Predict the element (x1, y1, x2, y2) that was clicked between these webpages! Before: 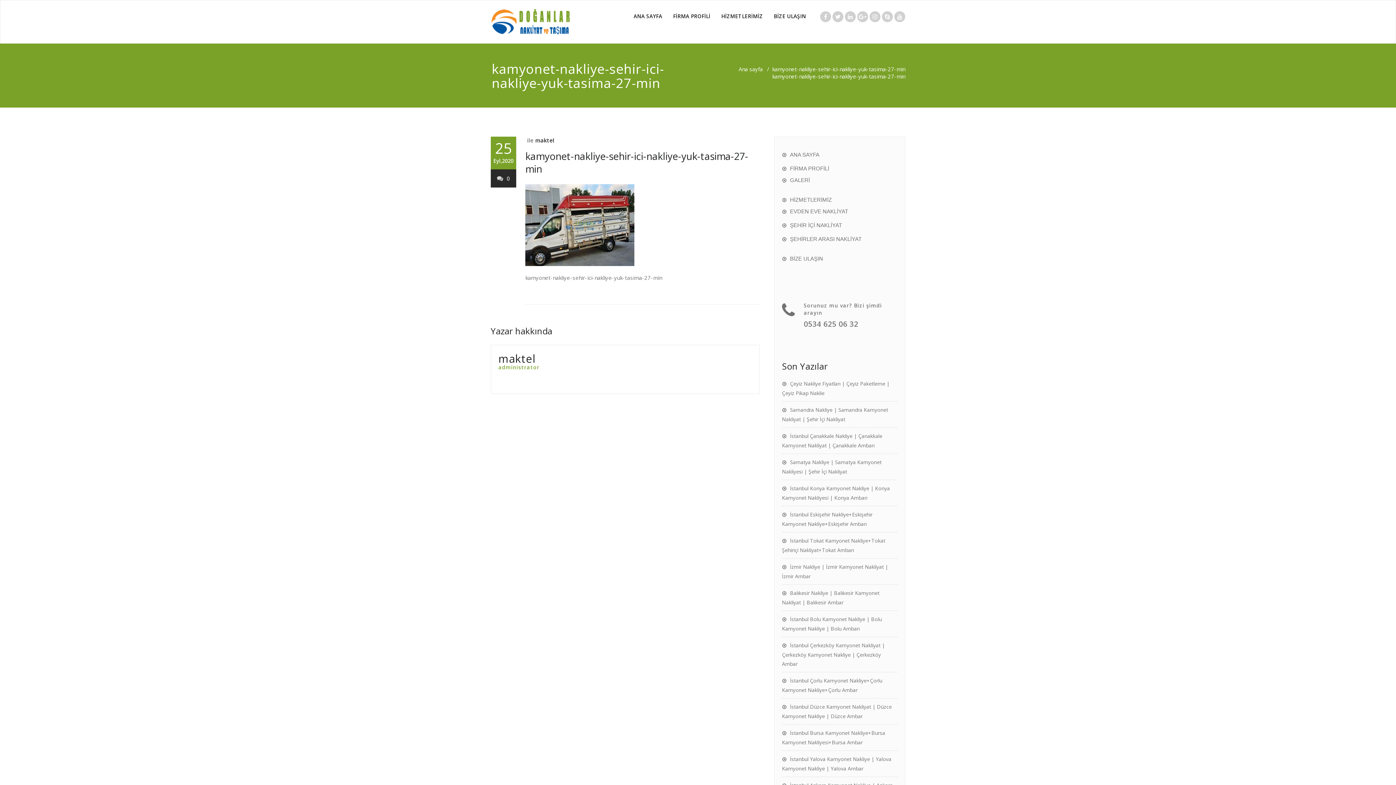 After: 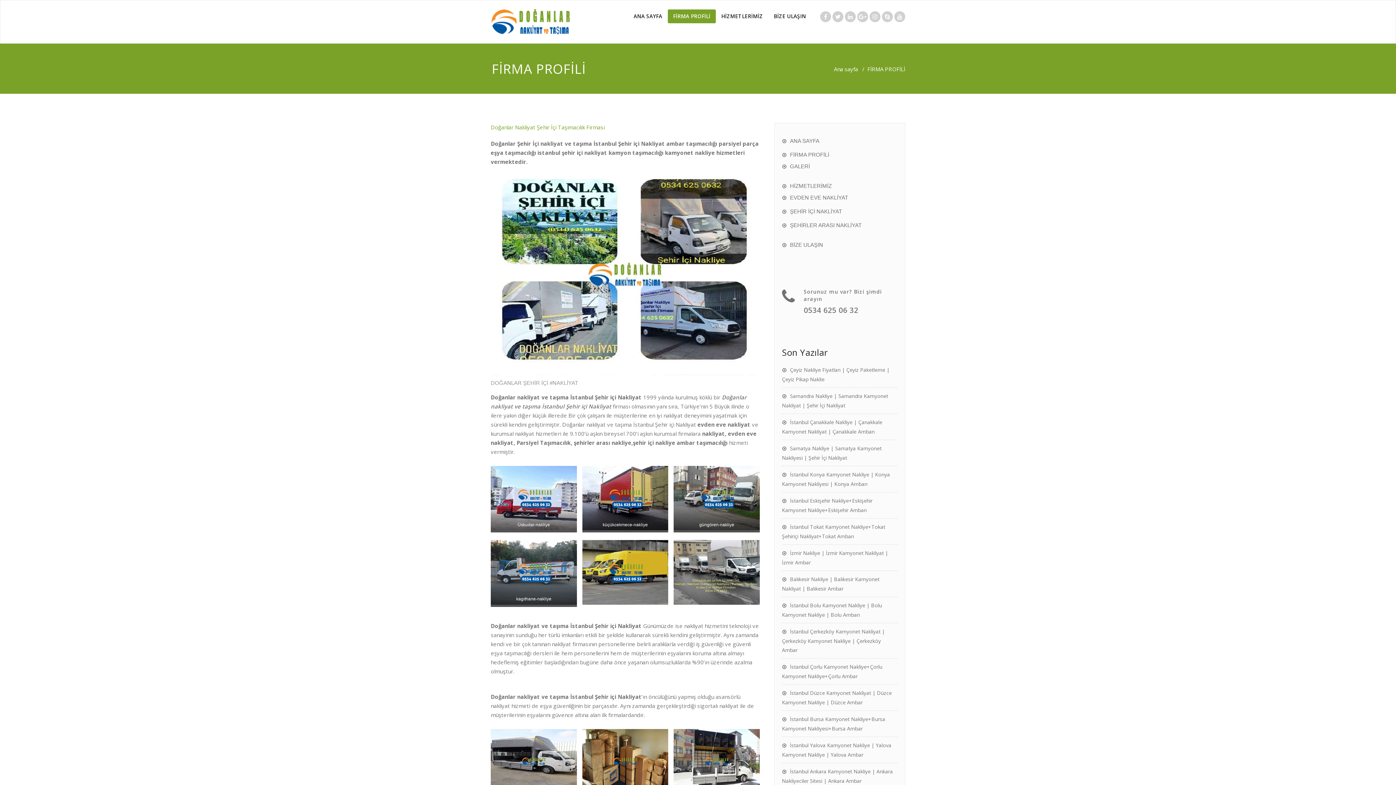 Action: label: FİRMA PROFİLİ bbox: (782, 165, 829, 171)